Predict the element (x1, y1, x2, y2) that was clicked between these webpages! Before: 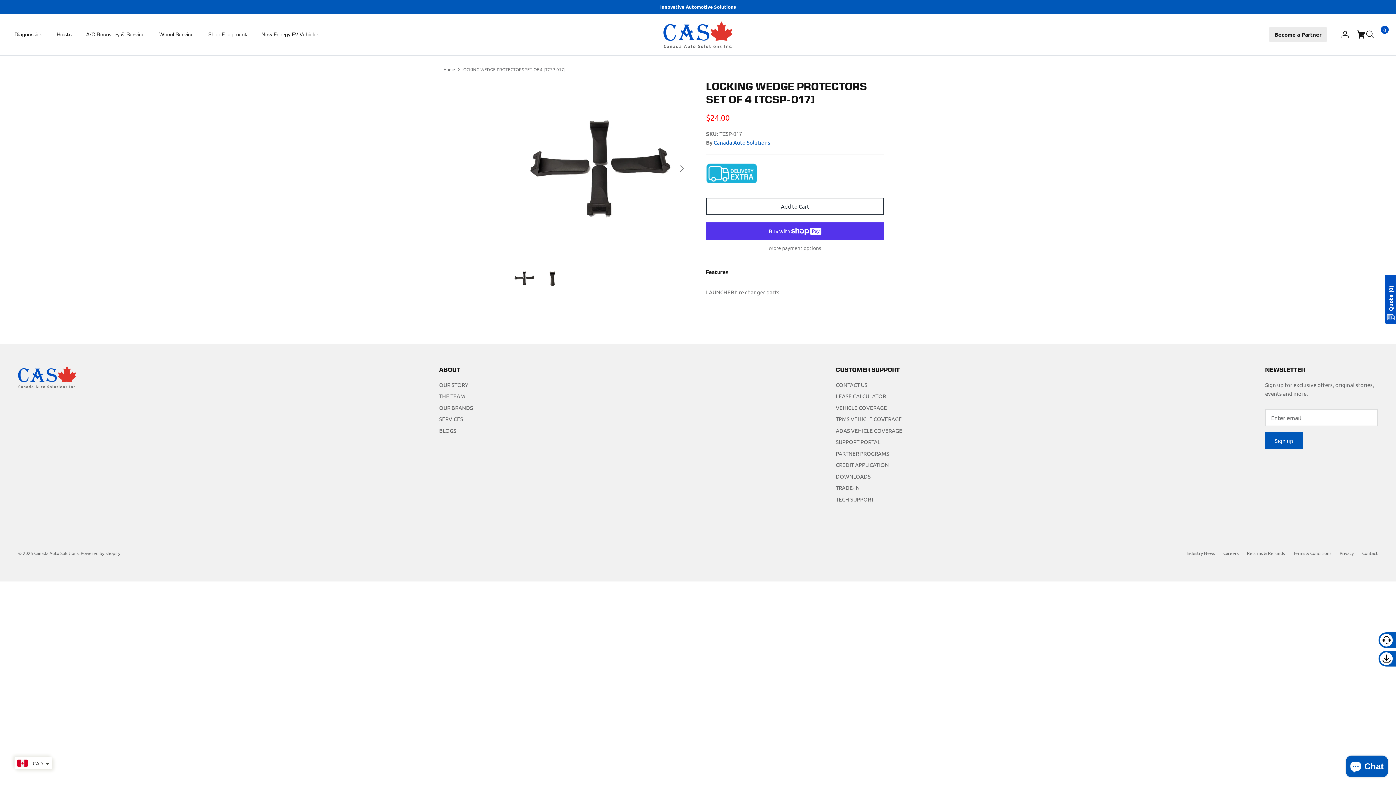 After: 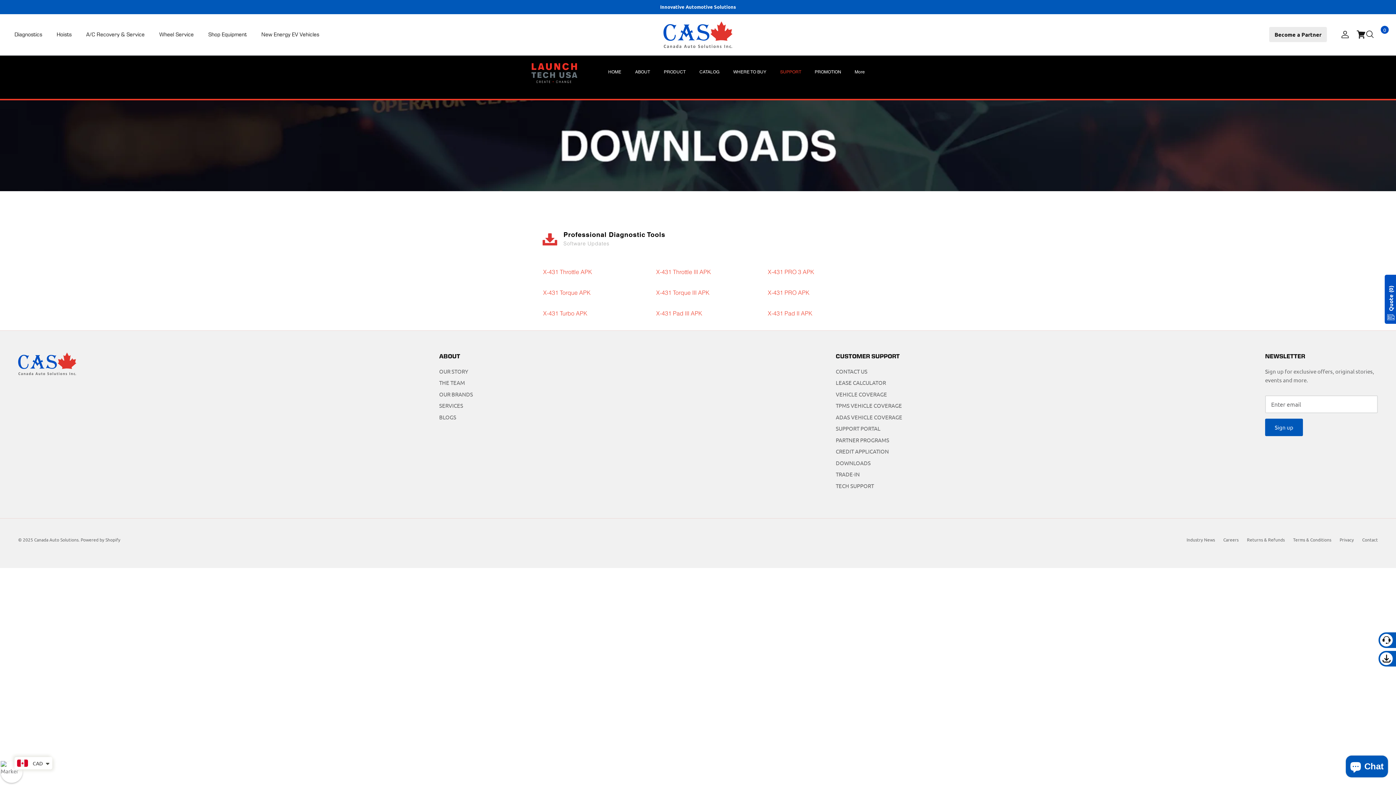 Action: label: DOWNLOADS bbox: (836, 473, 870, 479)